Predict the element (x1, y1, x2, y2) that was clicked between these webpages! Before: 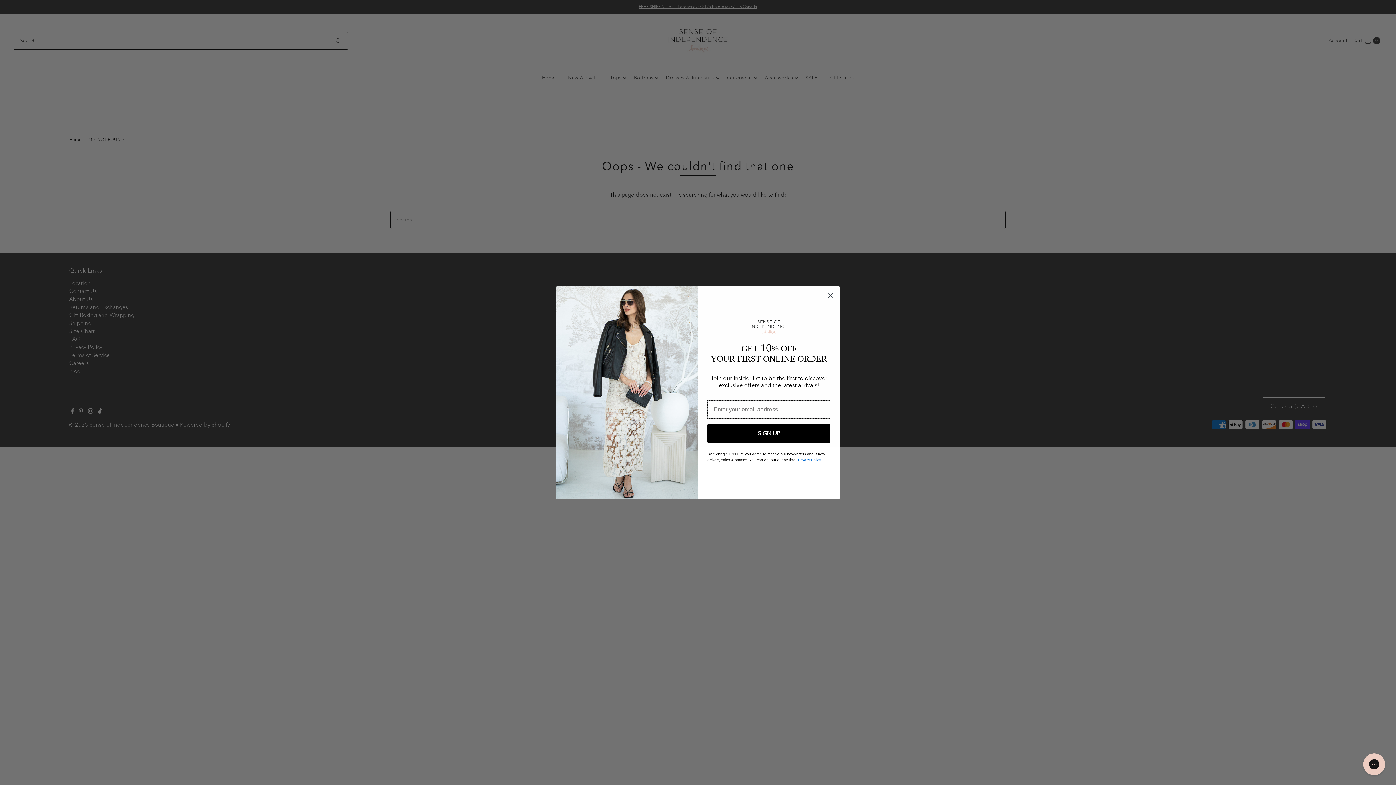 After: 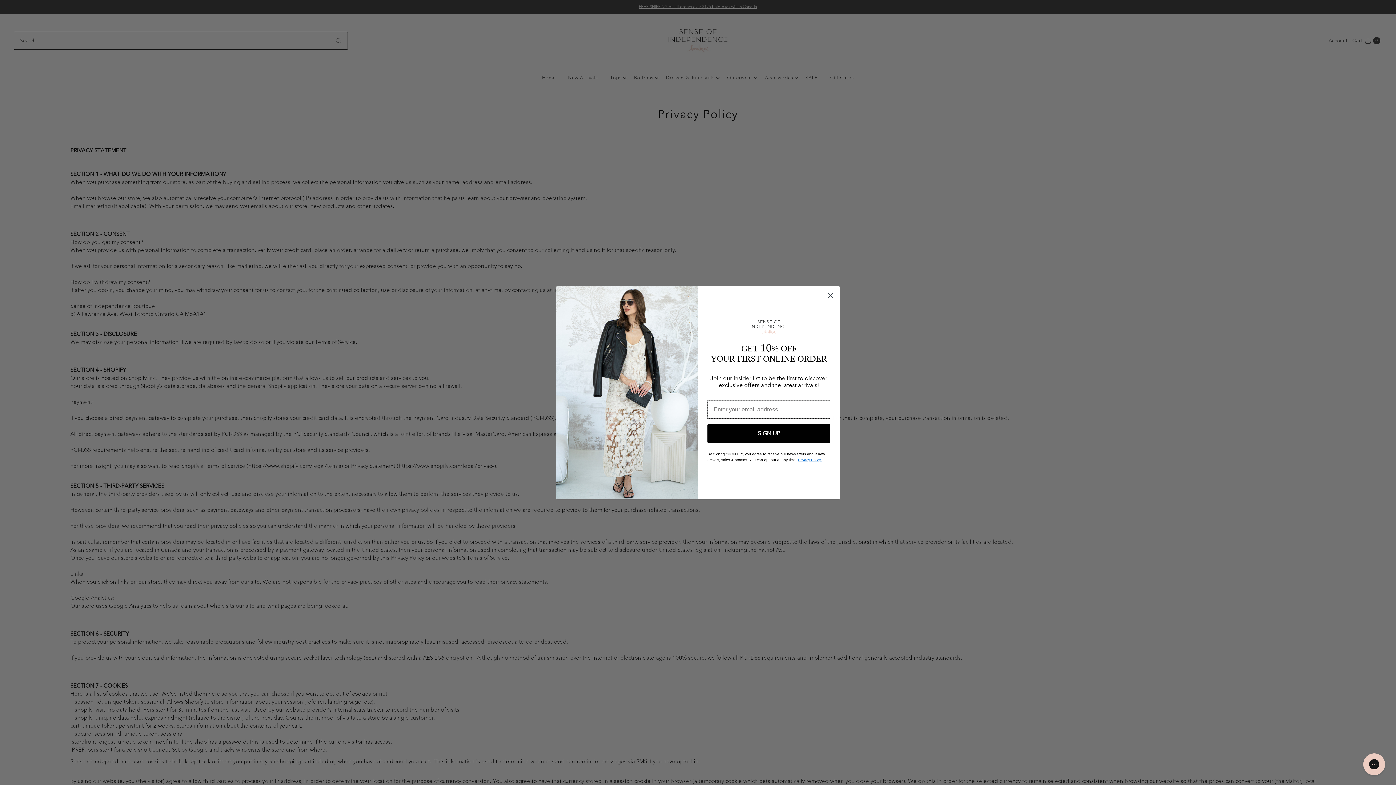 Action: label: Privacy Policy. bbox: (798, 458, 821, 462)